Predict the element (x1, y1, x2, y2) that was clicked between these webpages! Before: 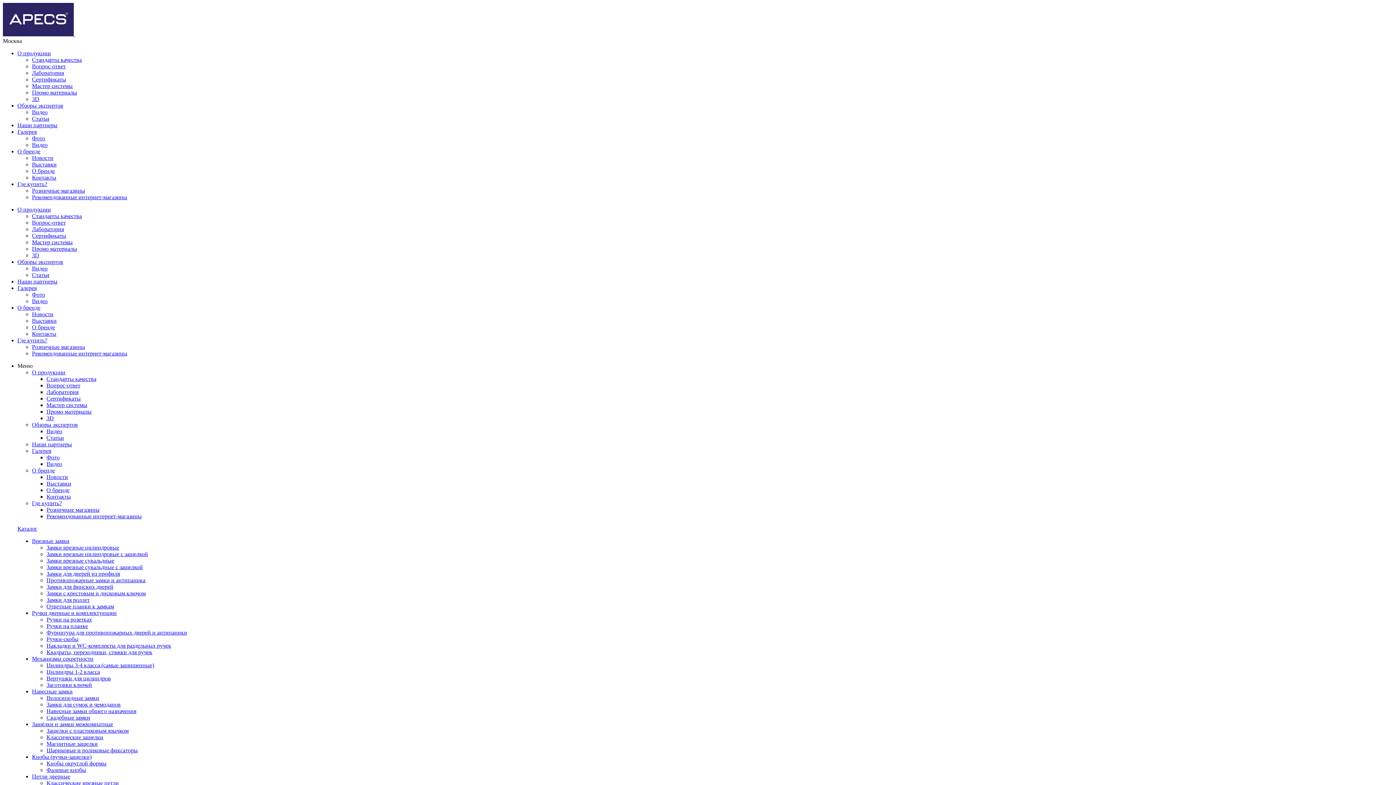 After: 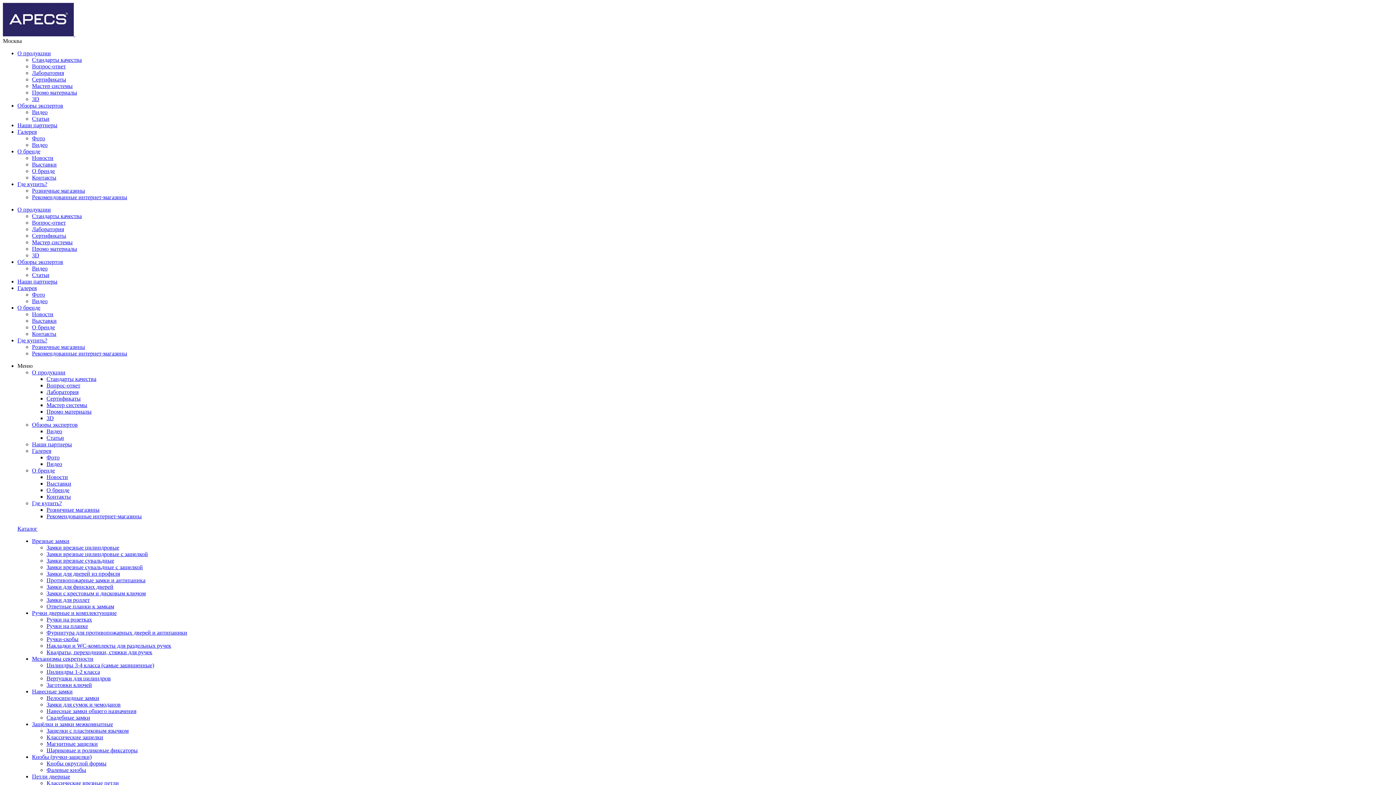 Action: bbox: (46, 564, 142, 570) label: Замки врезные сувальдные с защелкой